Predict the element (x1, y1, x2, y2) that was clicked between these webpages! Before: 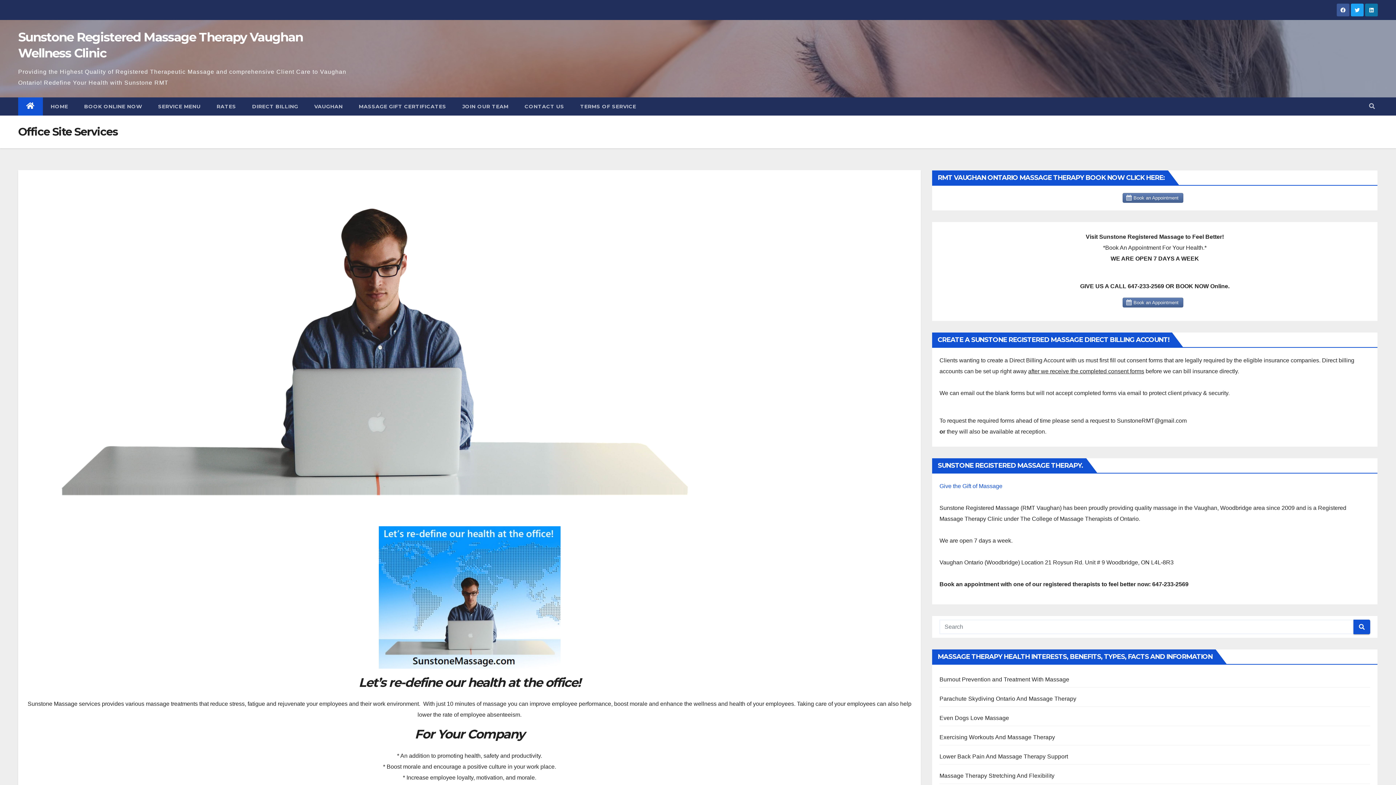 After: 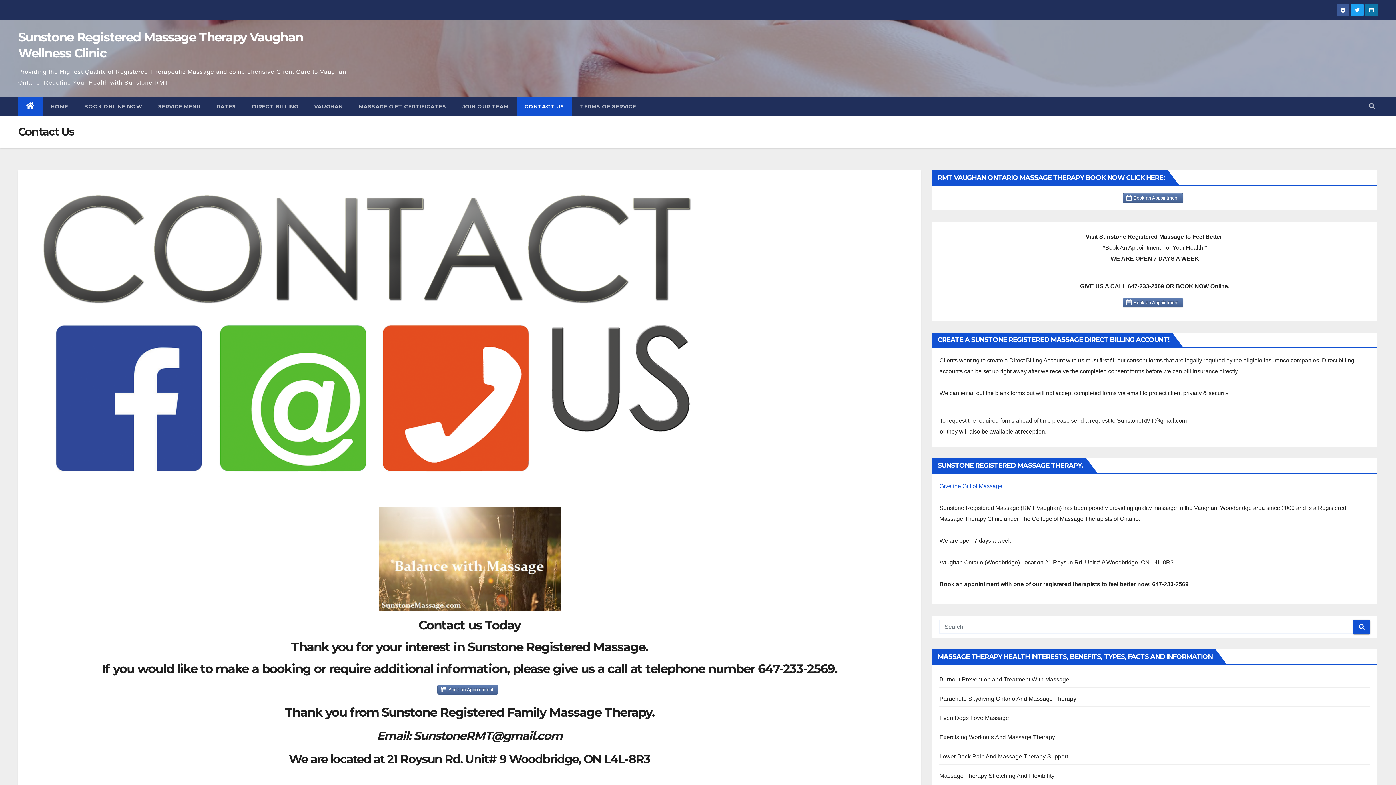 Action: bbox: (516, 97, 572, 115) label: CONTACT US